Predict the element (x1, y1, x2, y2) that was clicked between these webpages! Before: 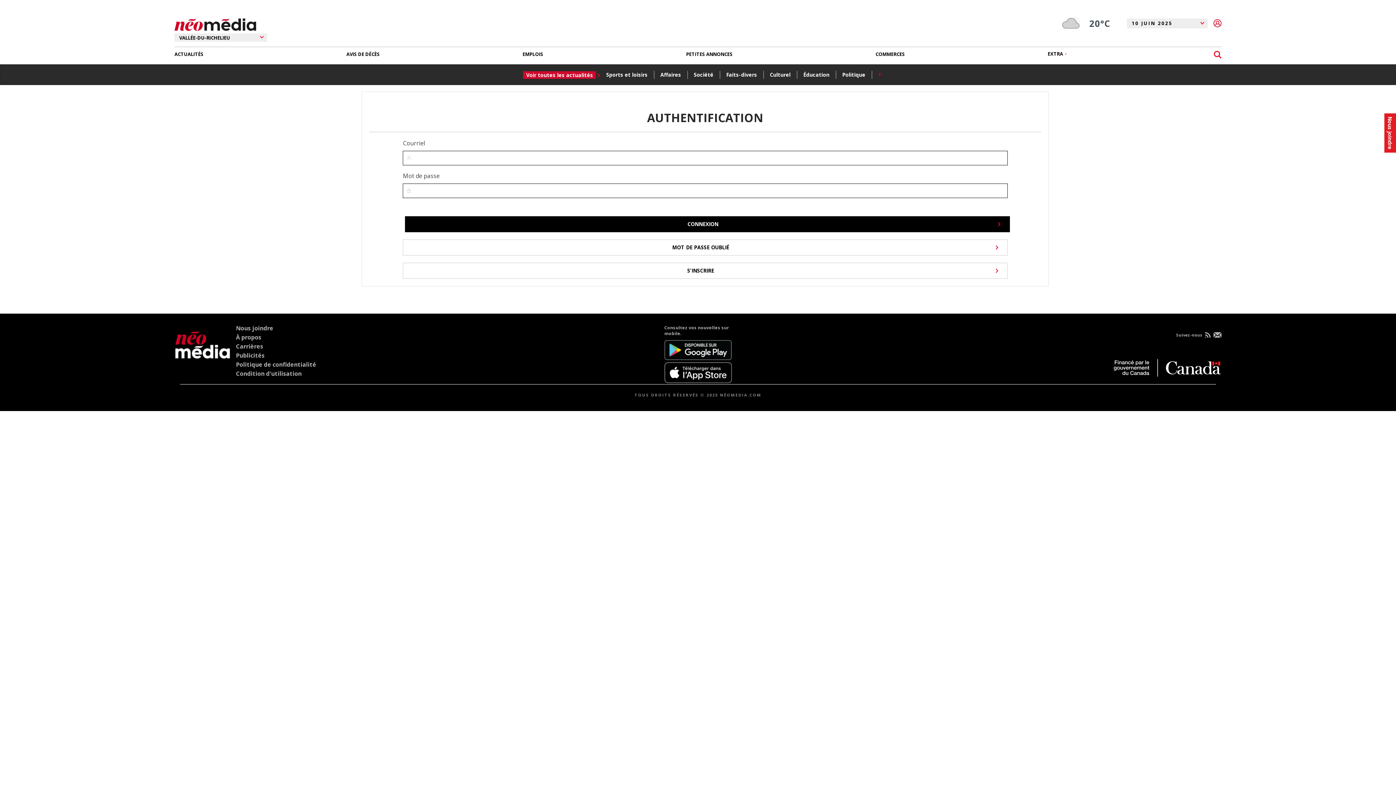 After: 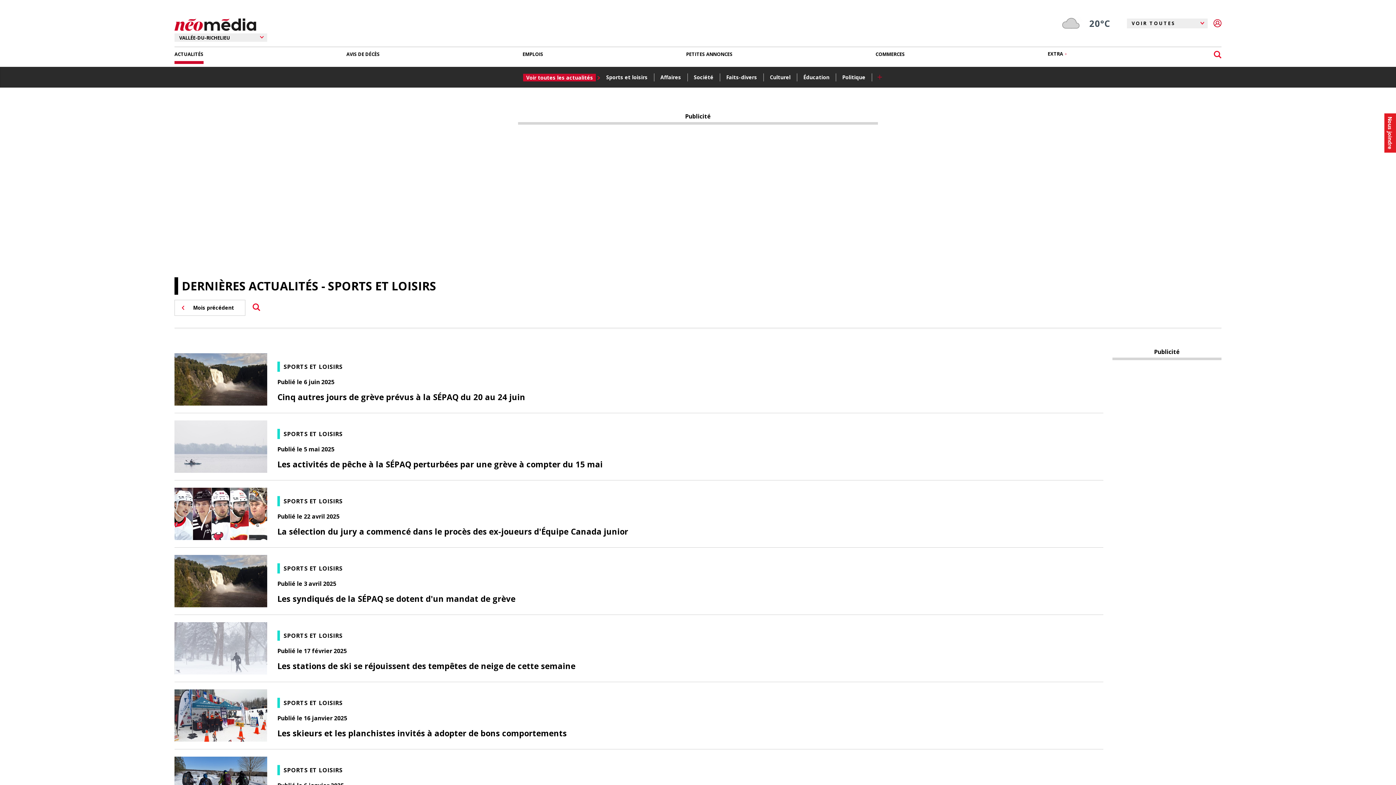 Action: label: Sports et loisirs bbox: (605, 69, 652, 79)